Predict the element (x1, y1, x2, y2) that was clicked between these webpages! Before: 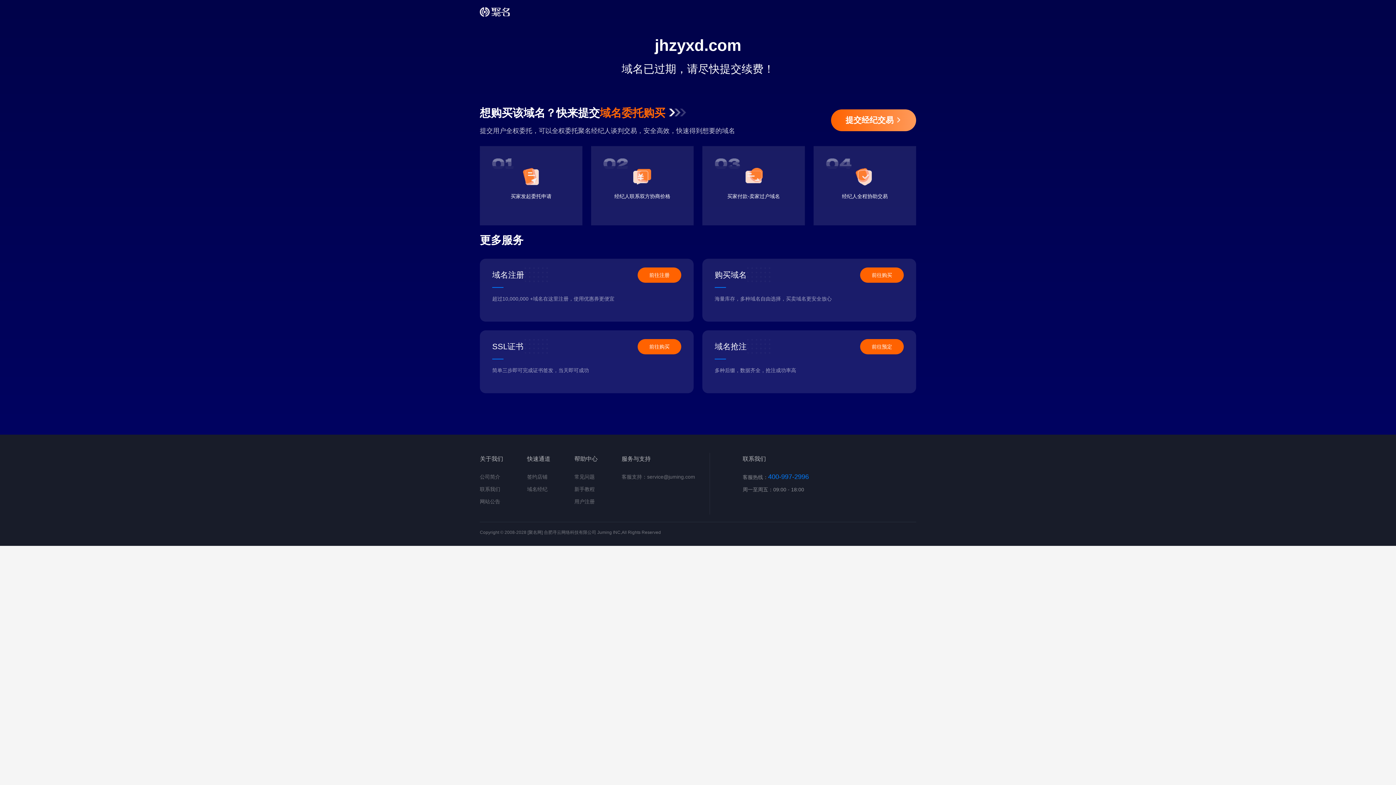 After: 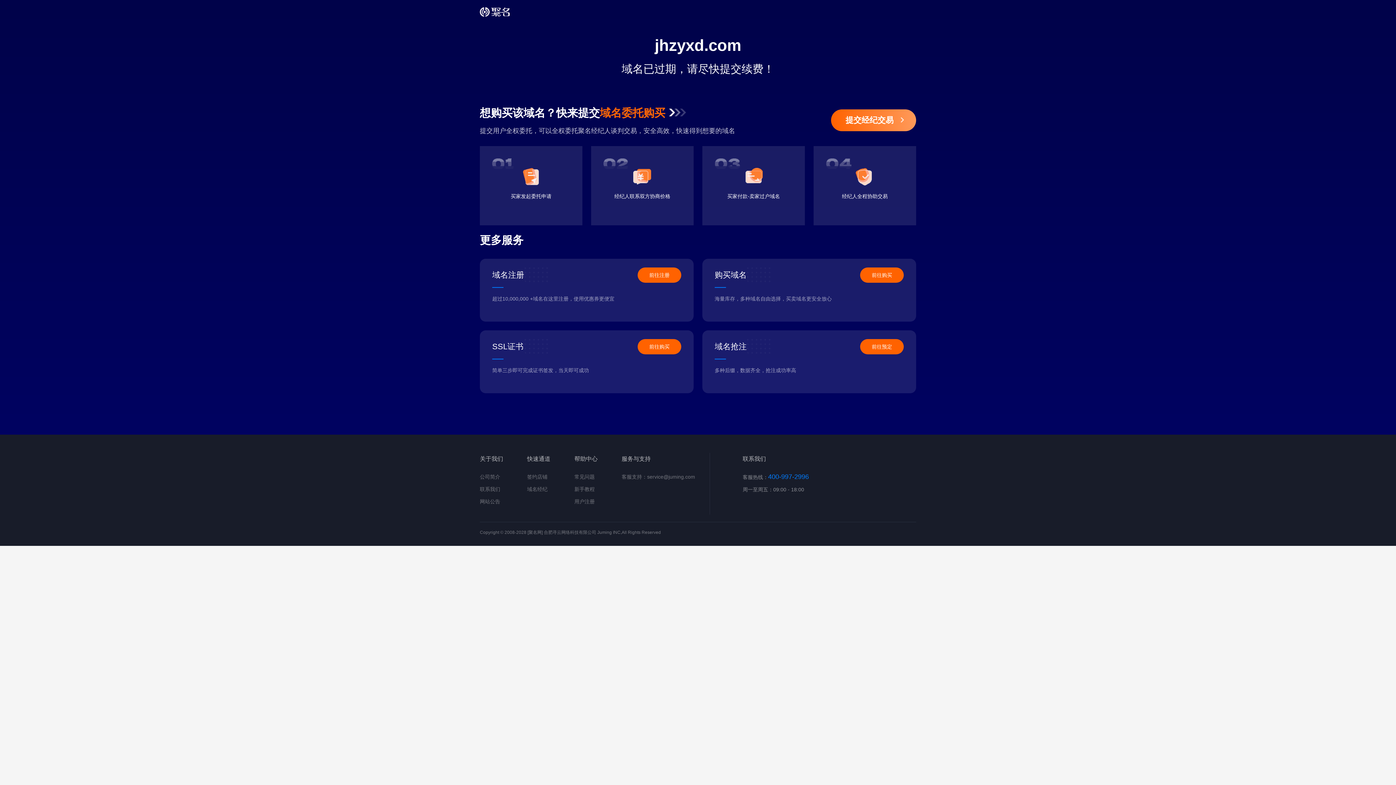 Action: label: 提交经纪交易 bbox: (831, 109, 916, 131)